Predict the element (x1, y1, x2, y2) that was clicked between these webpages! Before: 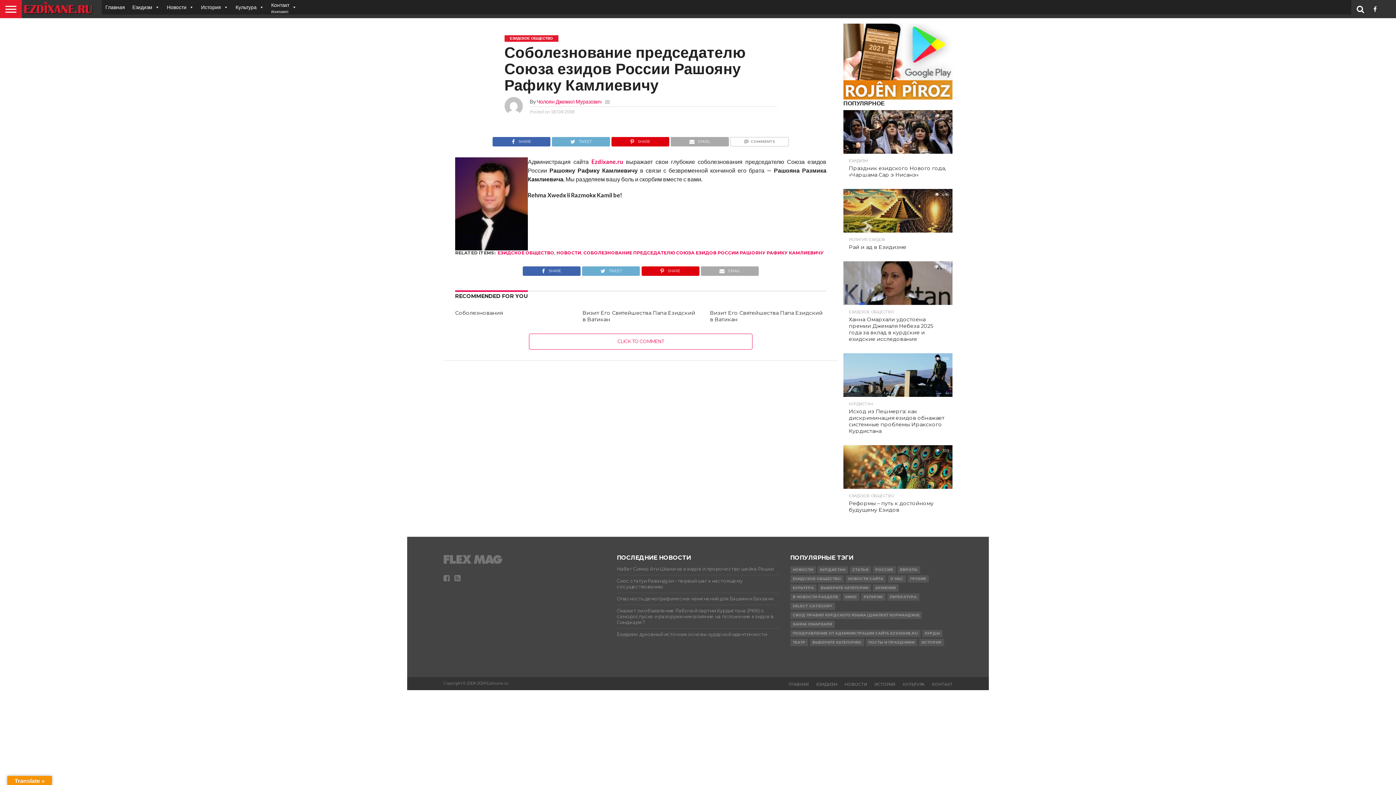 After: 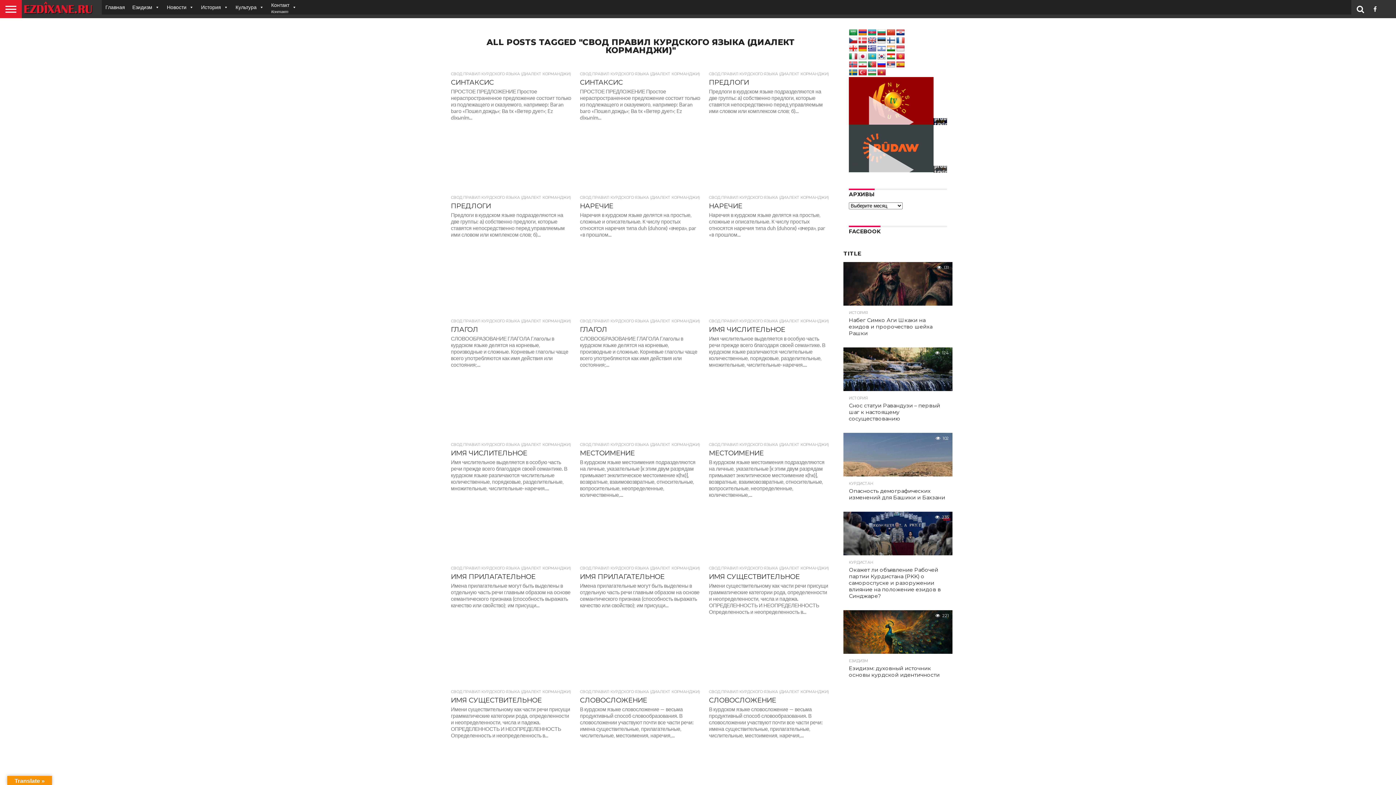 Action: label: СВОД ПРАВИЛ КУРДСКОГО ЯЗЫКА (ДИАЛЕКТ КОРМАНДЖИ) bbox: (790, 612, 922, 619)